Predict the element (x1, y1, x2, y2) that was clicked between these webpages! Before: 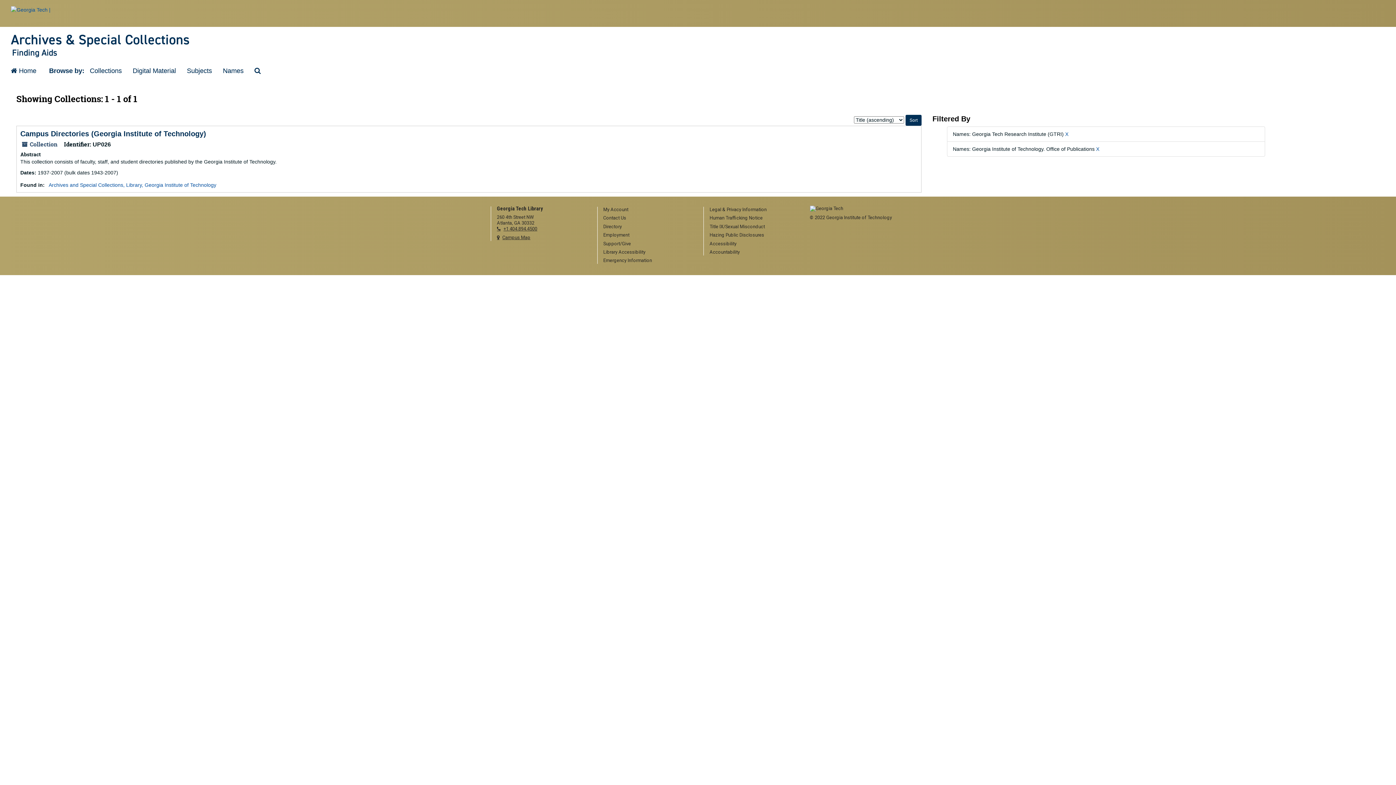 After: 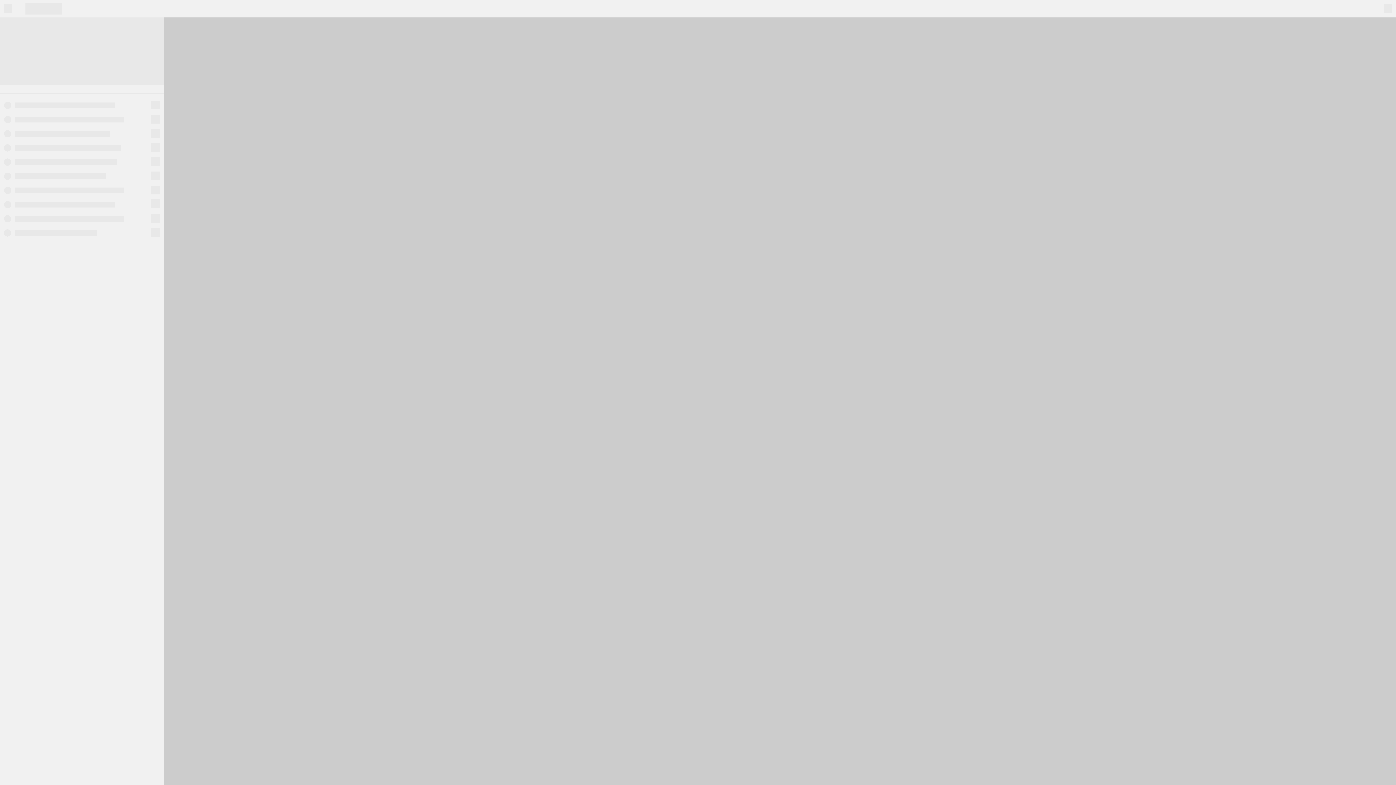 Action: label: Campus Map bbox: (497, 234, 586, 240)